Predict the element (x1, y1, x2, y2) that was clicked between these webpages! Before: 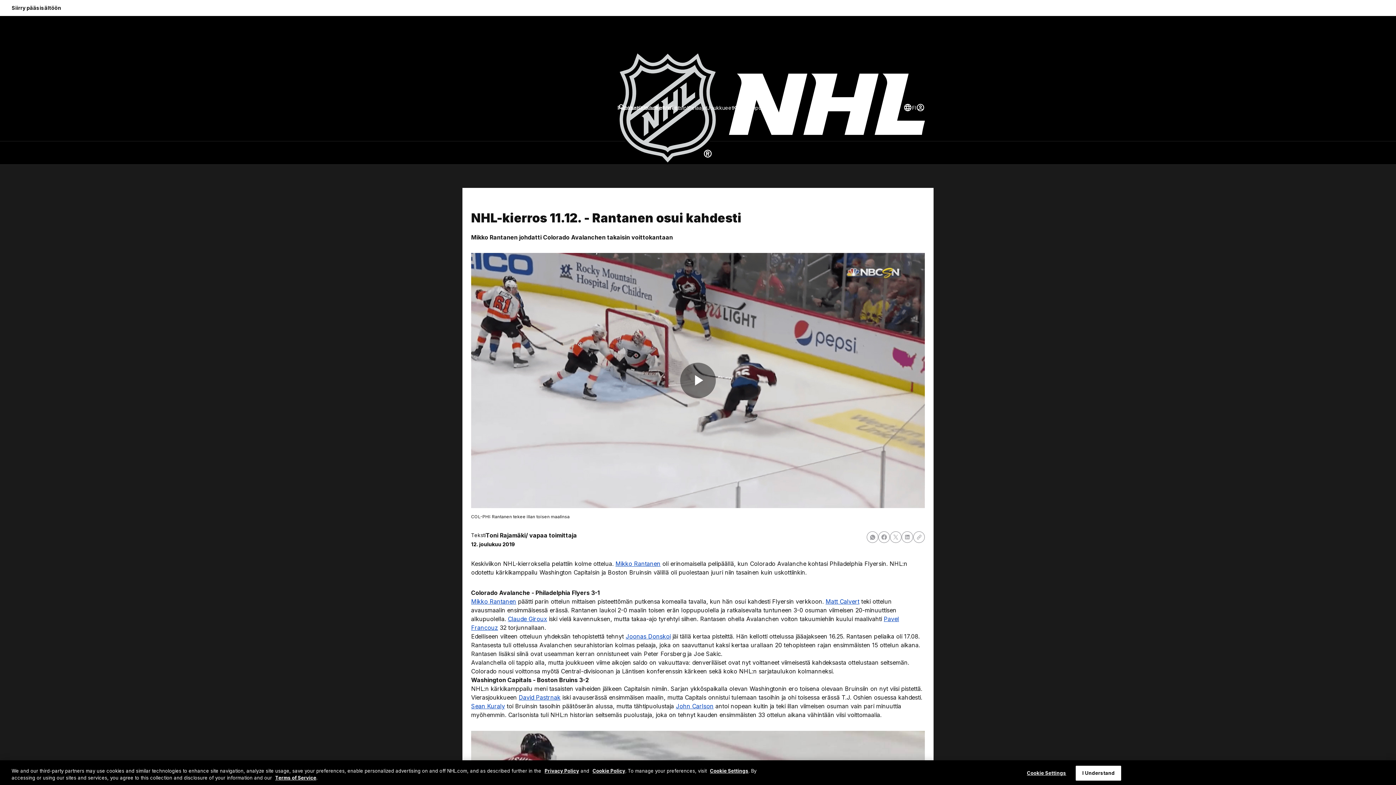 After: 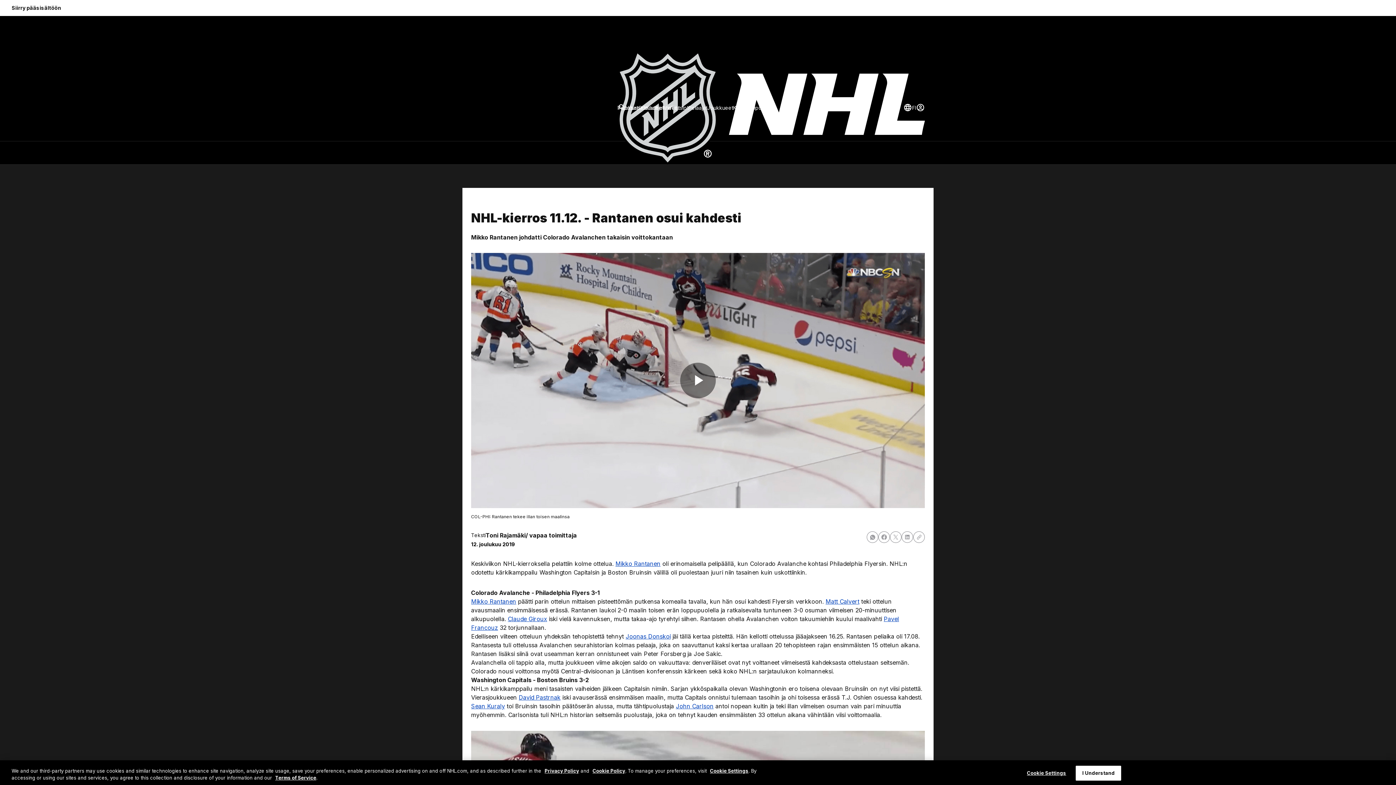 Action: bbox: (901, 531, 913, 543)